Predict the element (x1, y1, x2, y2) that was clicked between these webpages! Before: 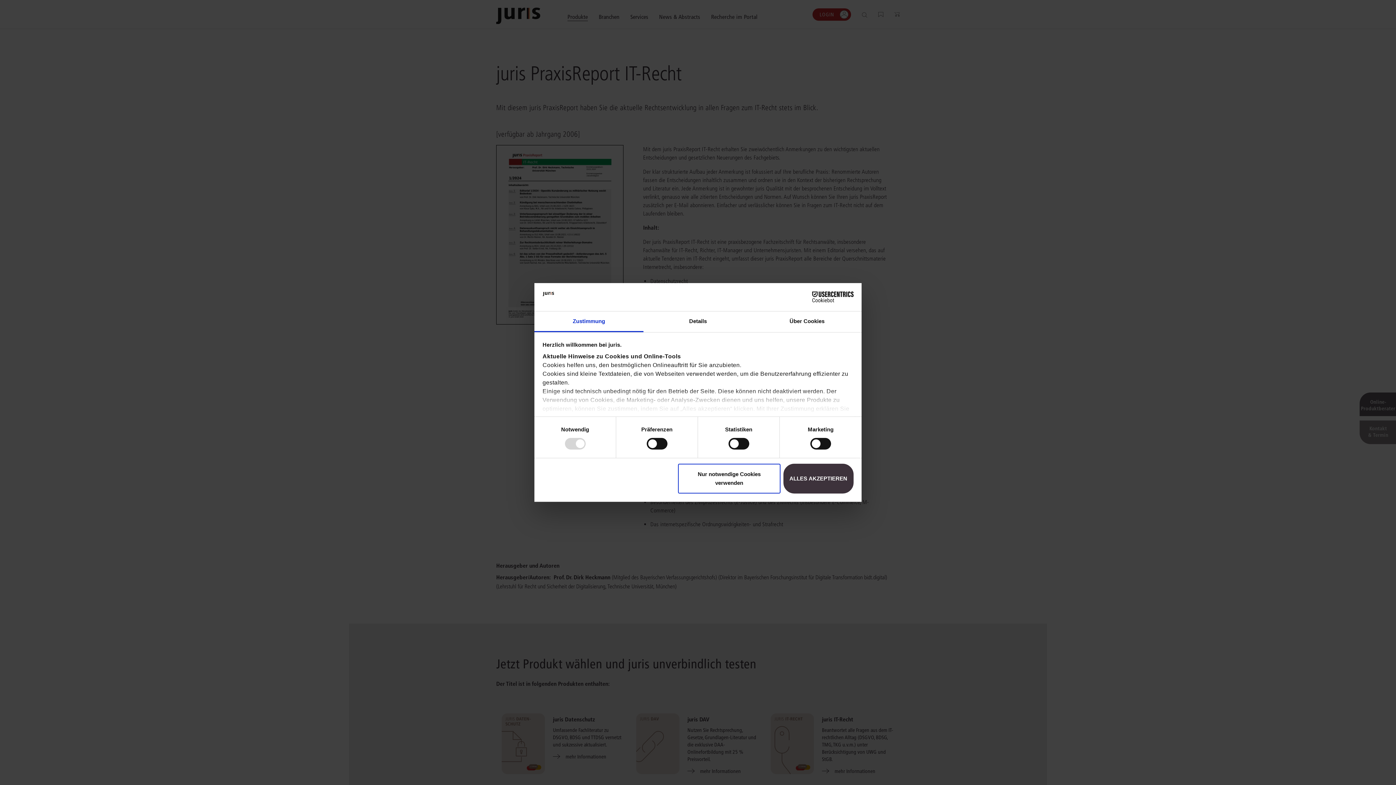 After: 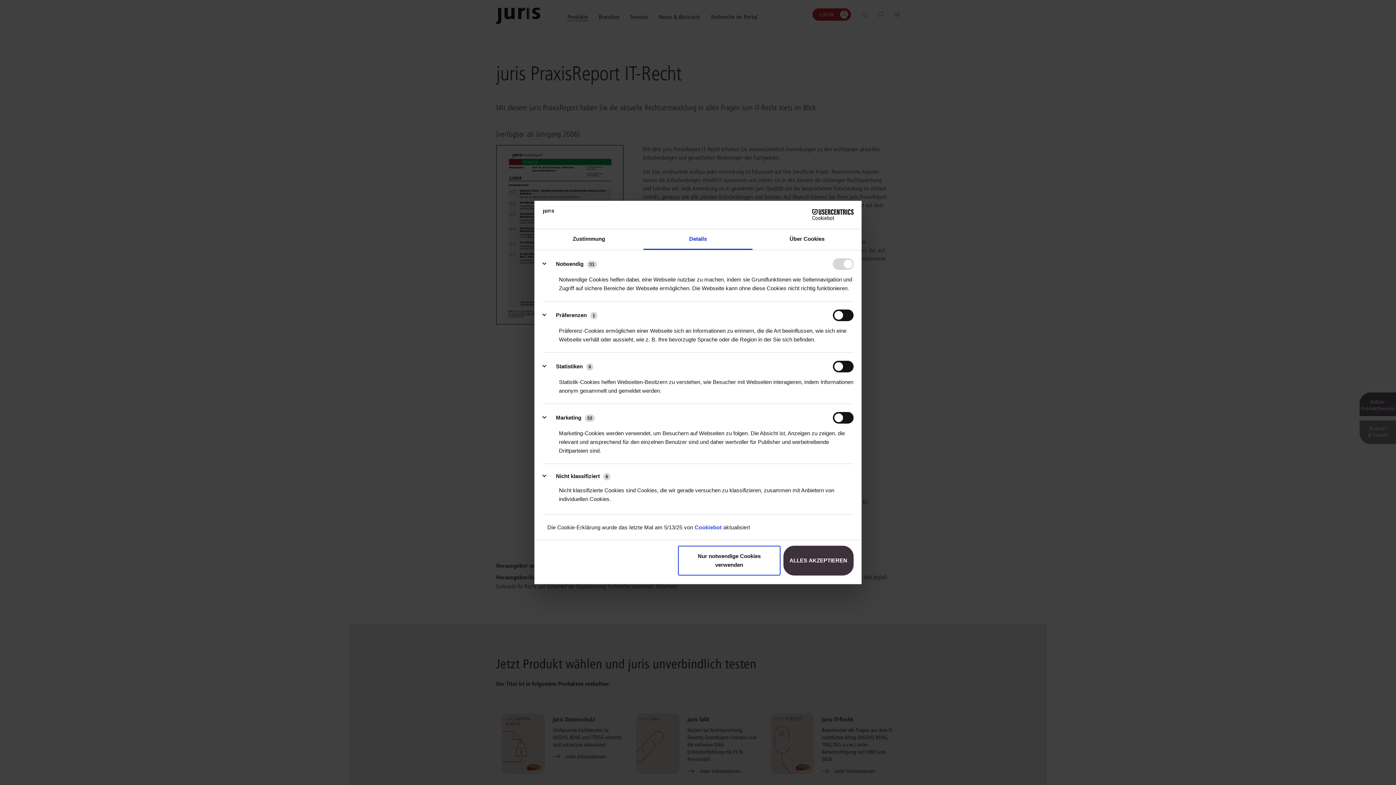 Action: label: Details bbox: (643, 311, 752, 332)